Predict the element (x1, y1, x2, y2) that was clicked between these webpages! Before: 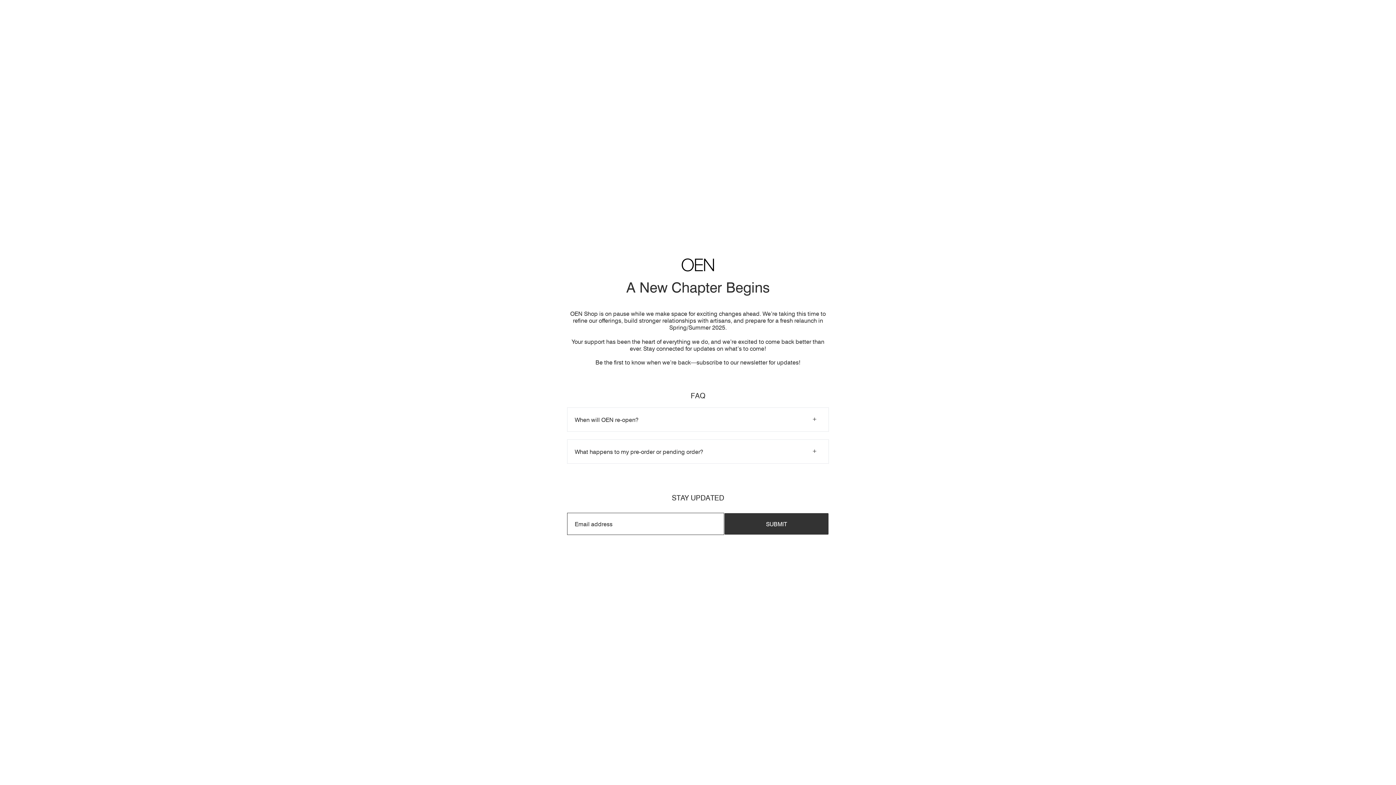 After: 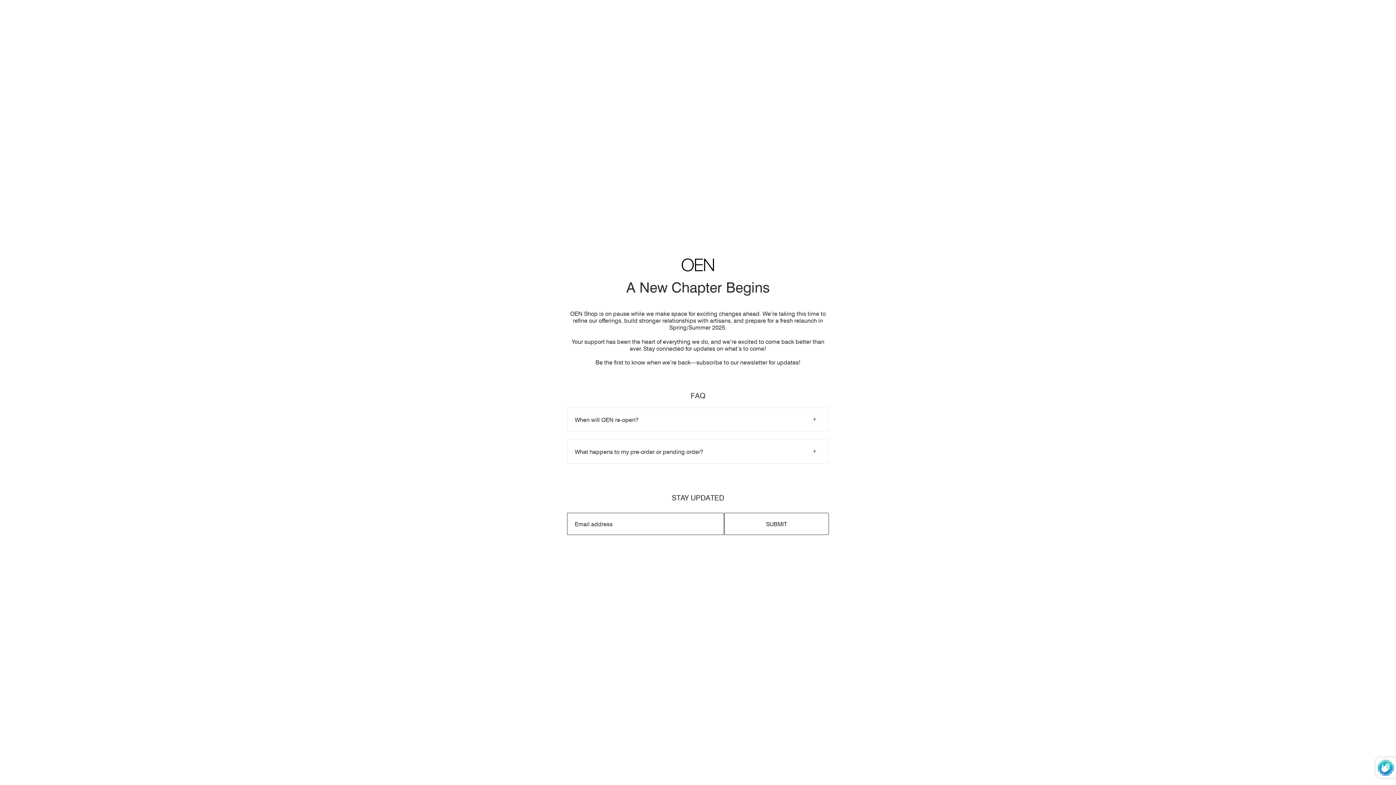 Action: bbox: (724, 512, 829, 535) label: SUBMIT